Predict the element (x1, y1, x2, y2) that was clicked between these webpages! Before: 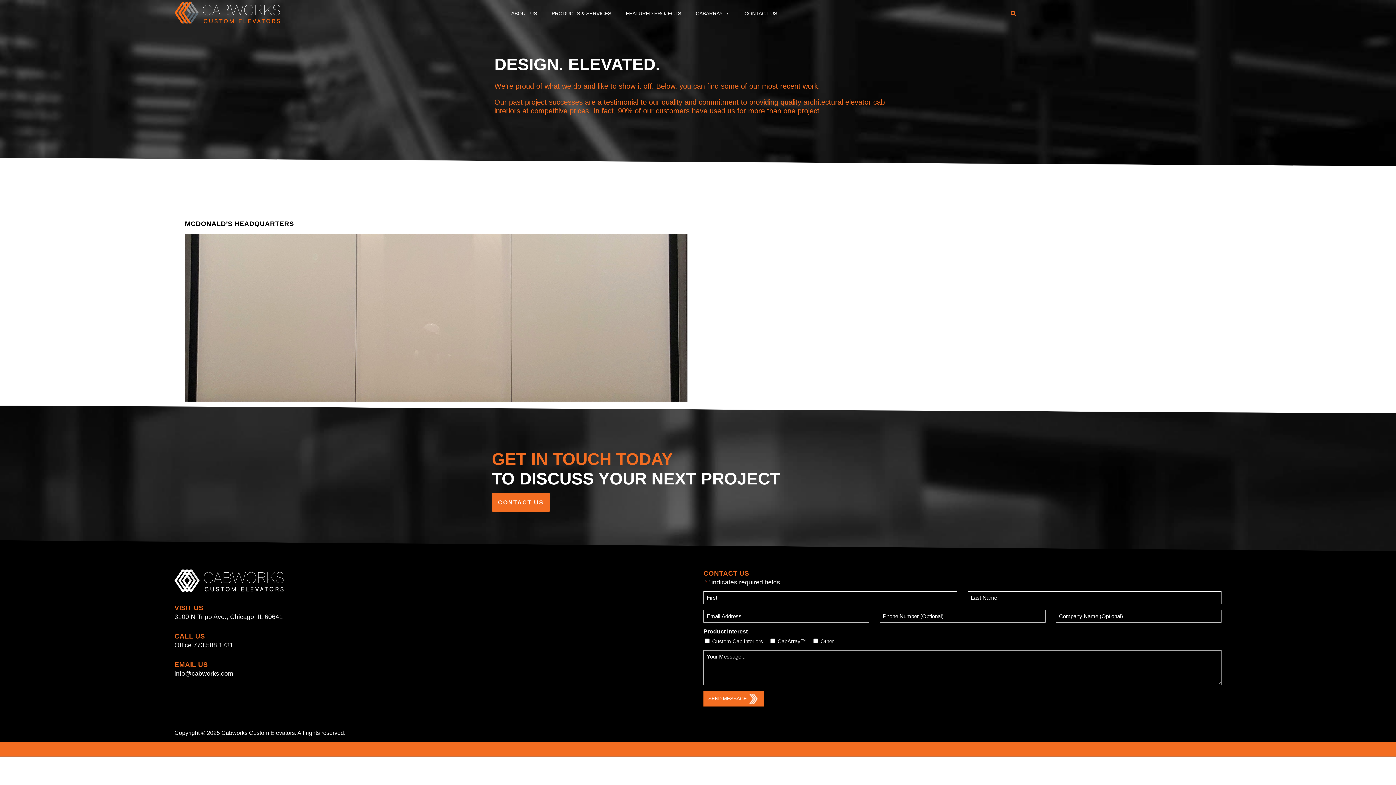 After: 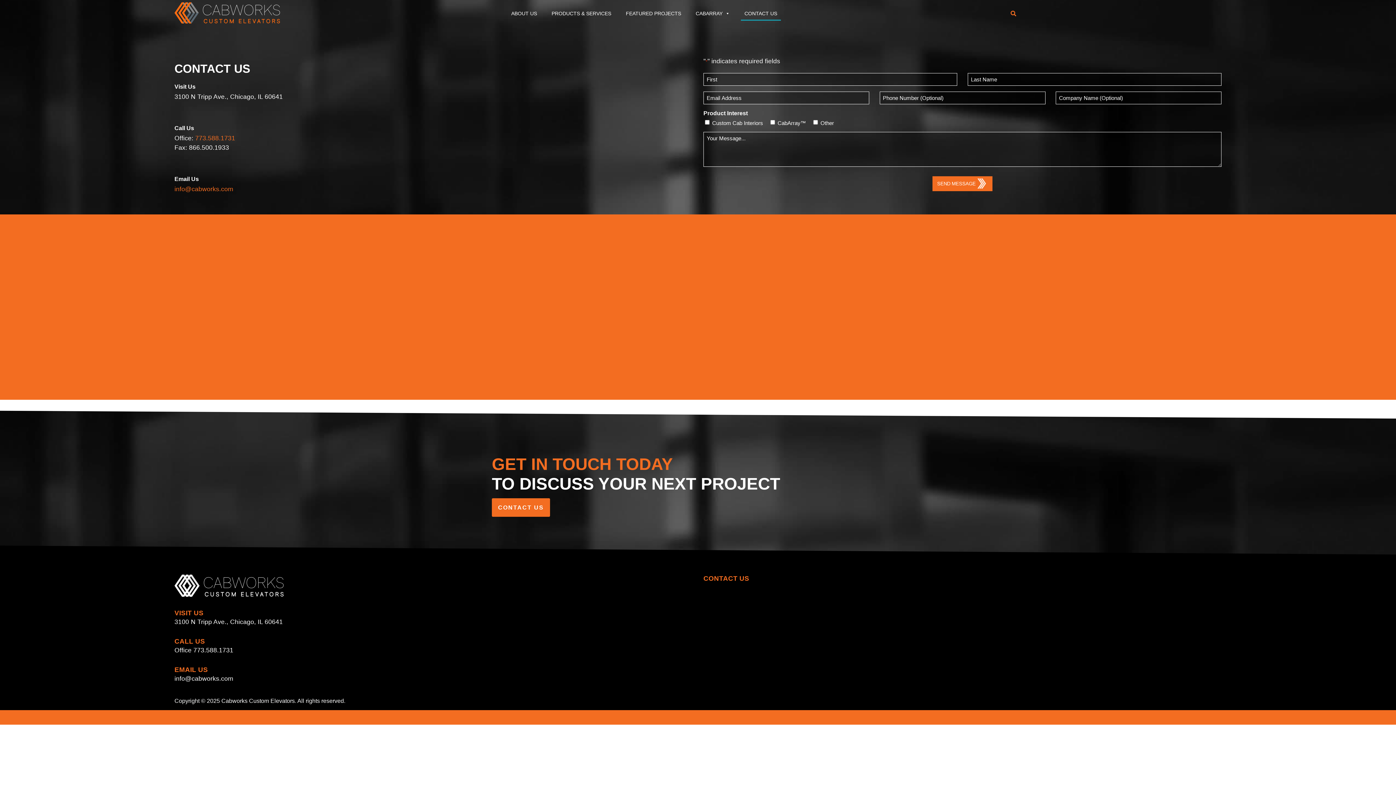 Action: bbox: (492, 493, 550, 511) label: CONTACT US